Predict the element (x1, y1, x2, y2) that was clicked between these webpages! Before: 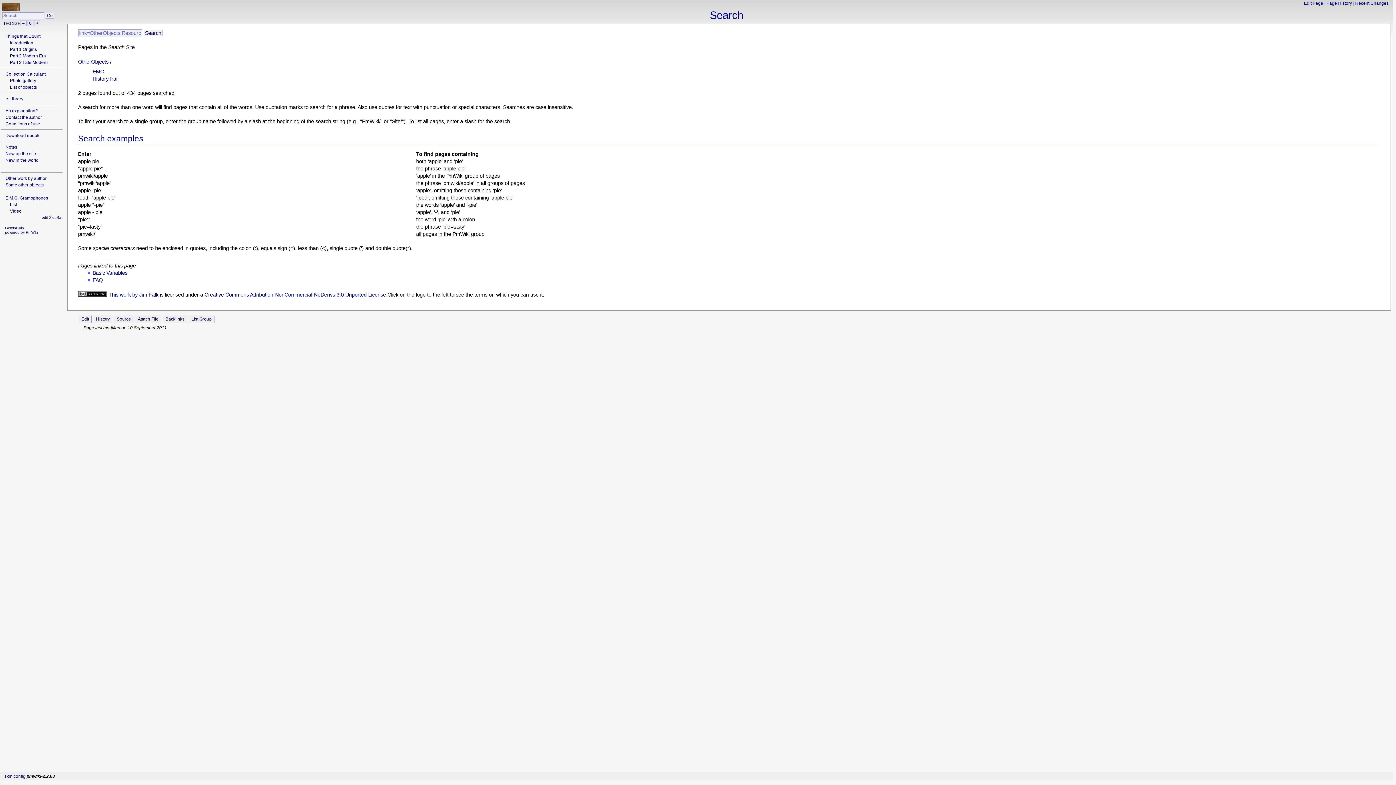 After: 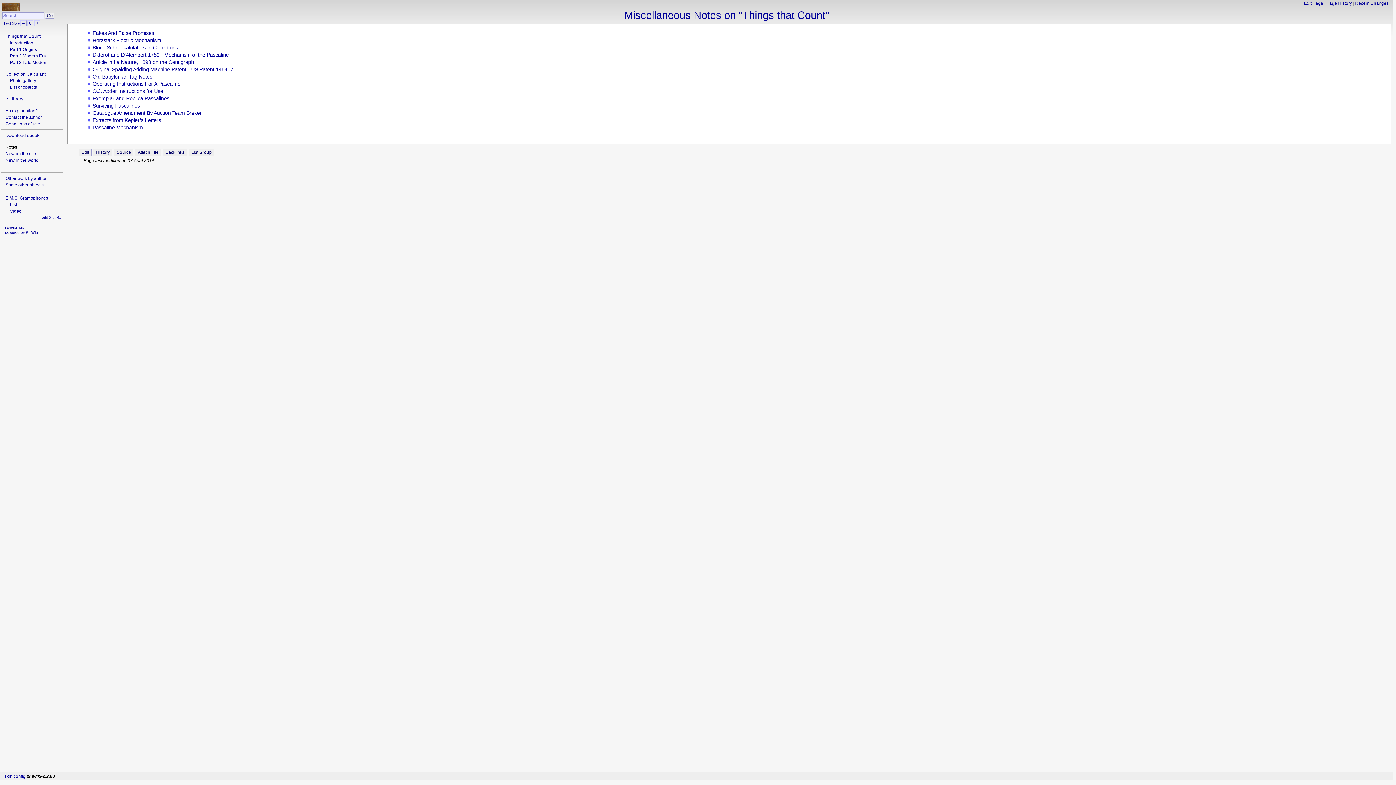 Action: label: Notes bbox: (1, 144, 62, 150)